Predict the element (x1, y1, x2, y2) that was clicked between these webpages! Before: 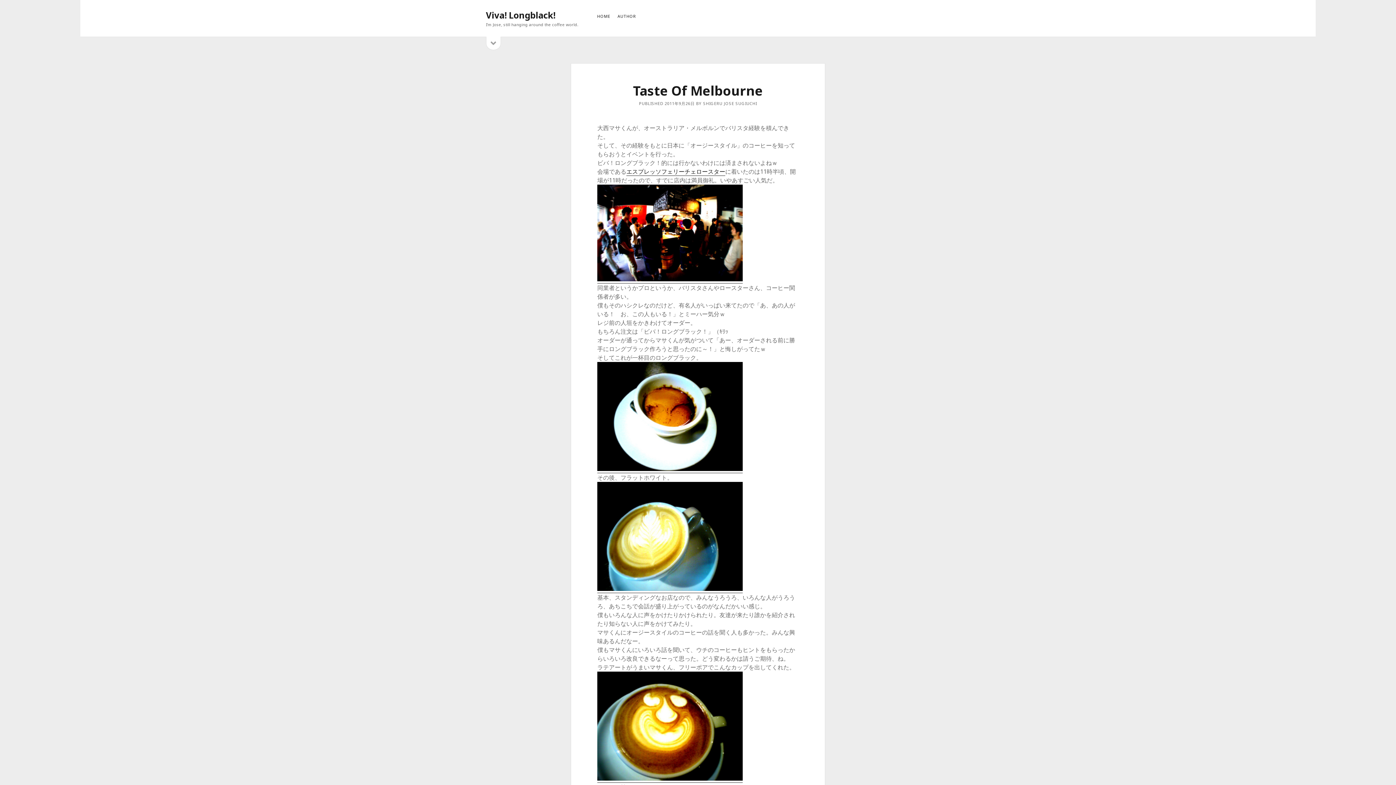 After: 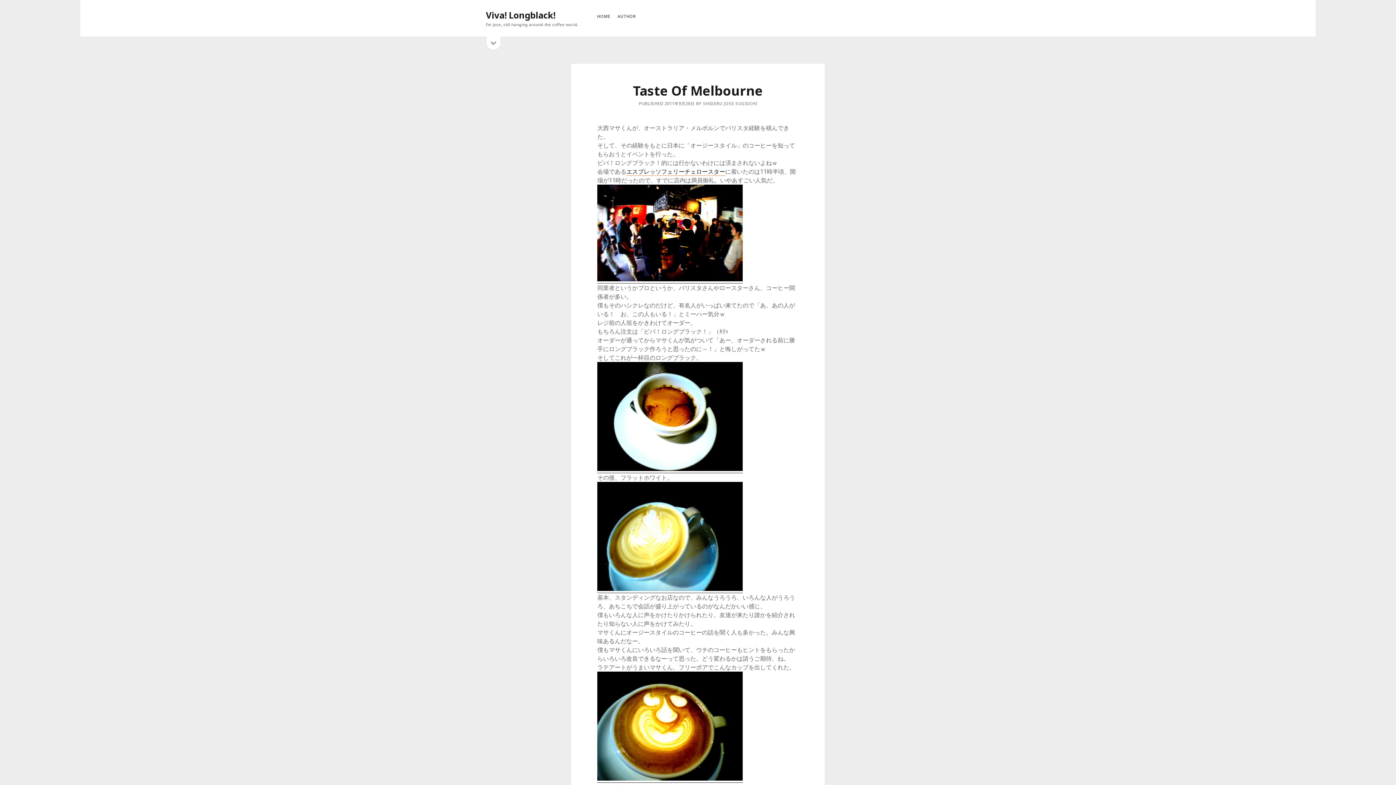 Action: label: エスプレッソフェリーチェロースター bbox: (626, 167, 725, 176)